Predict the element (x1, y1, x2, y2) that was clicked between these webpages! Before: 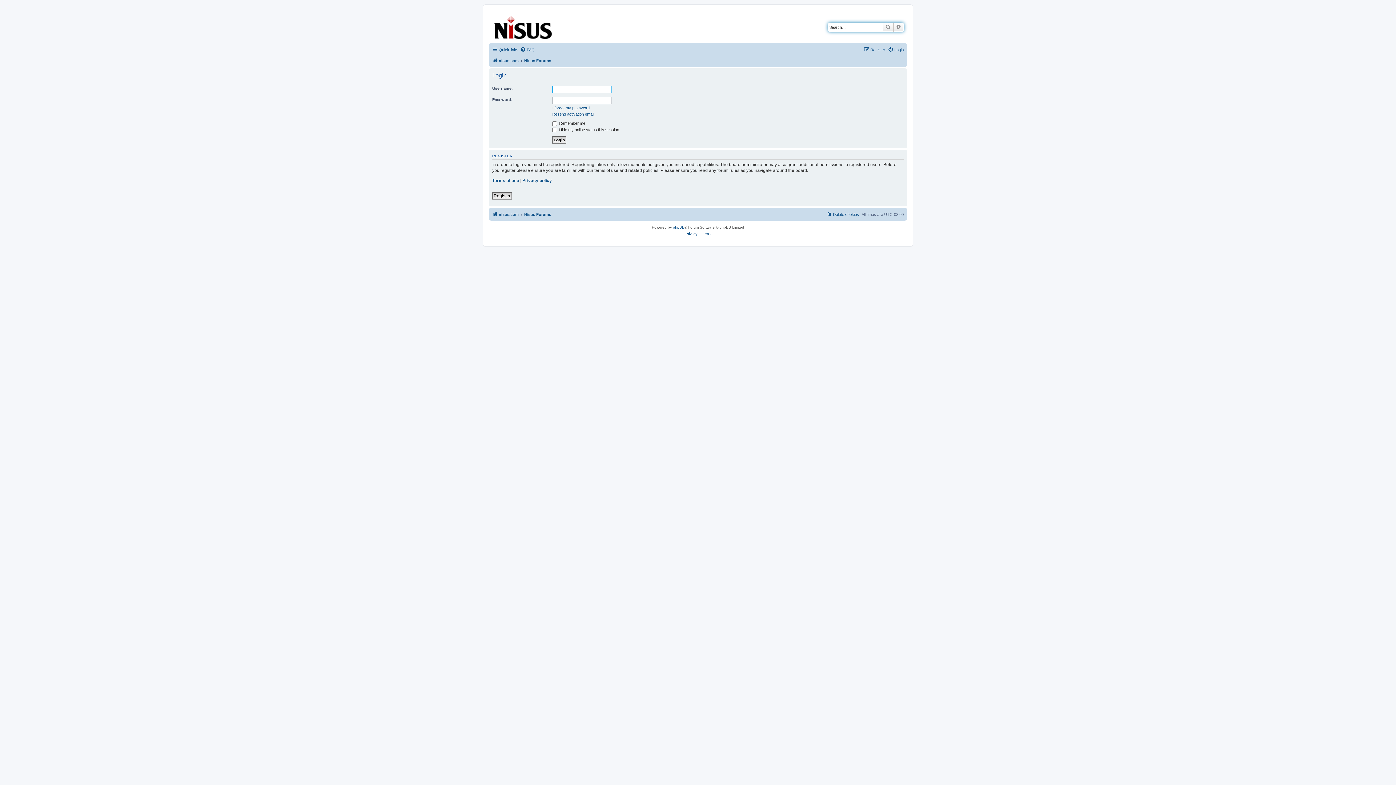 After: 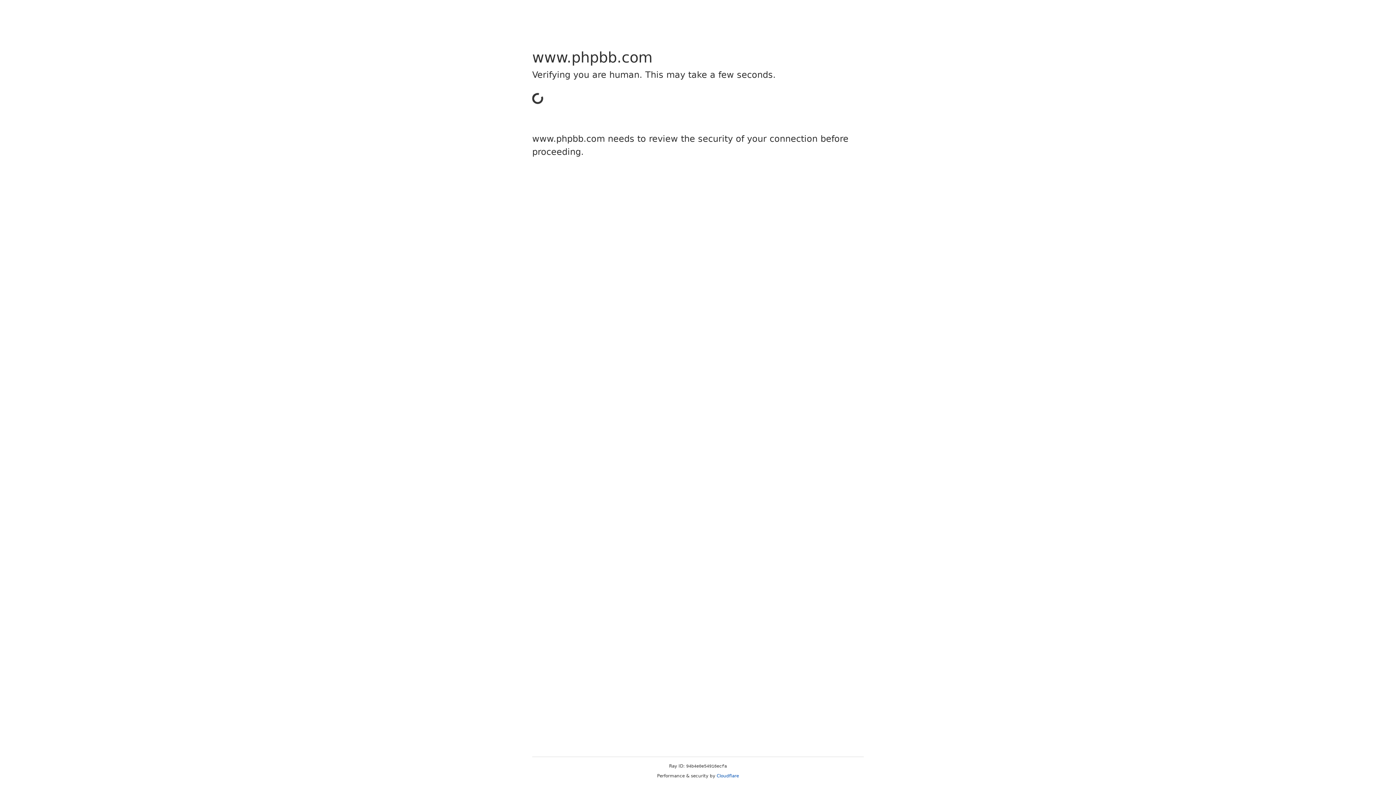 Action: label: phpBB bbox: (673, 224, 684, 230)